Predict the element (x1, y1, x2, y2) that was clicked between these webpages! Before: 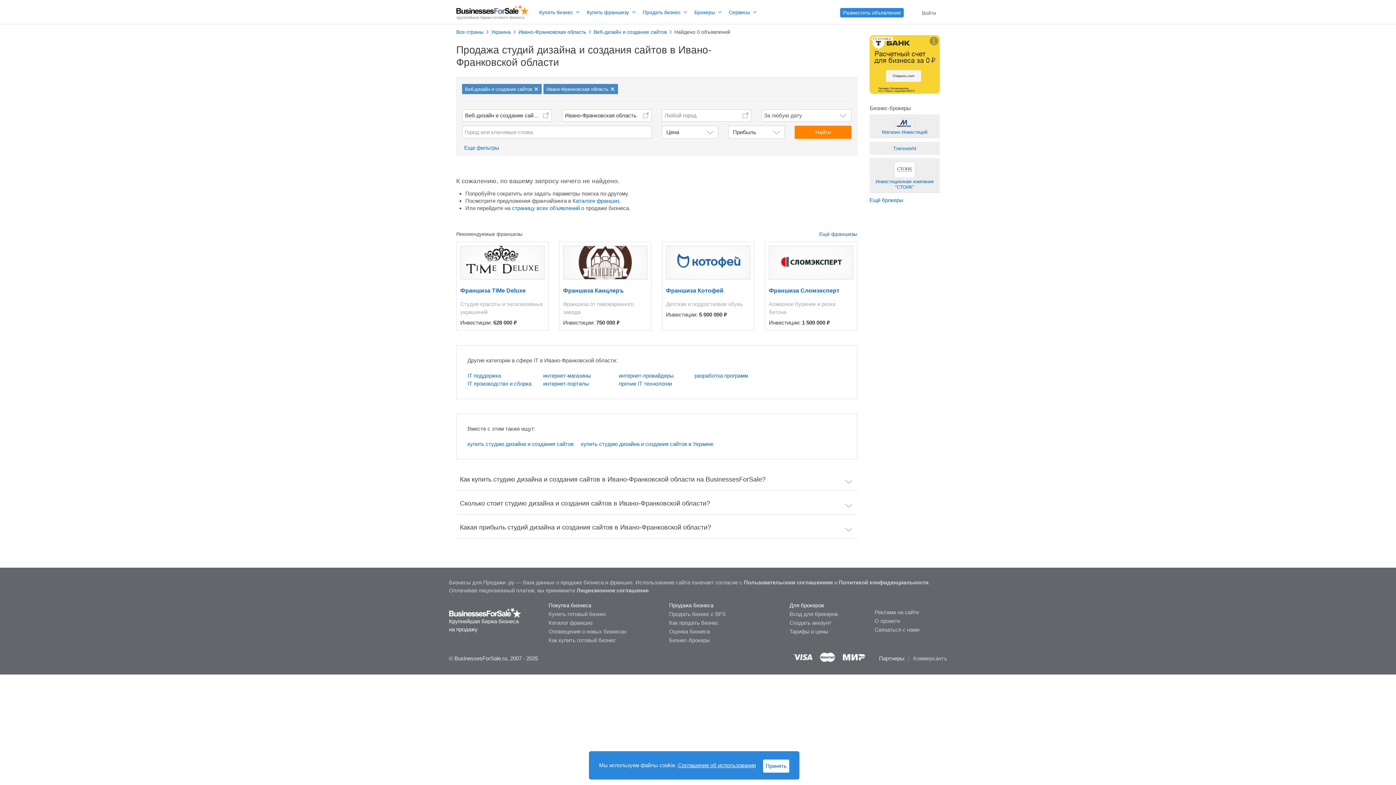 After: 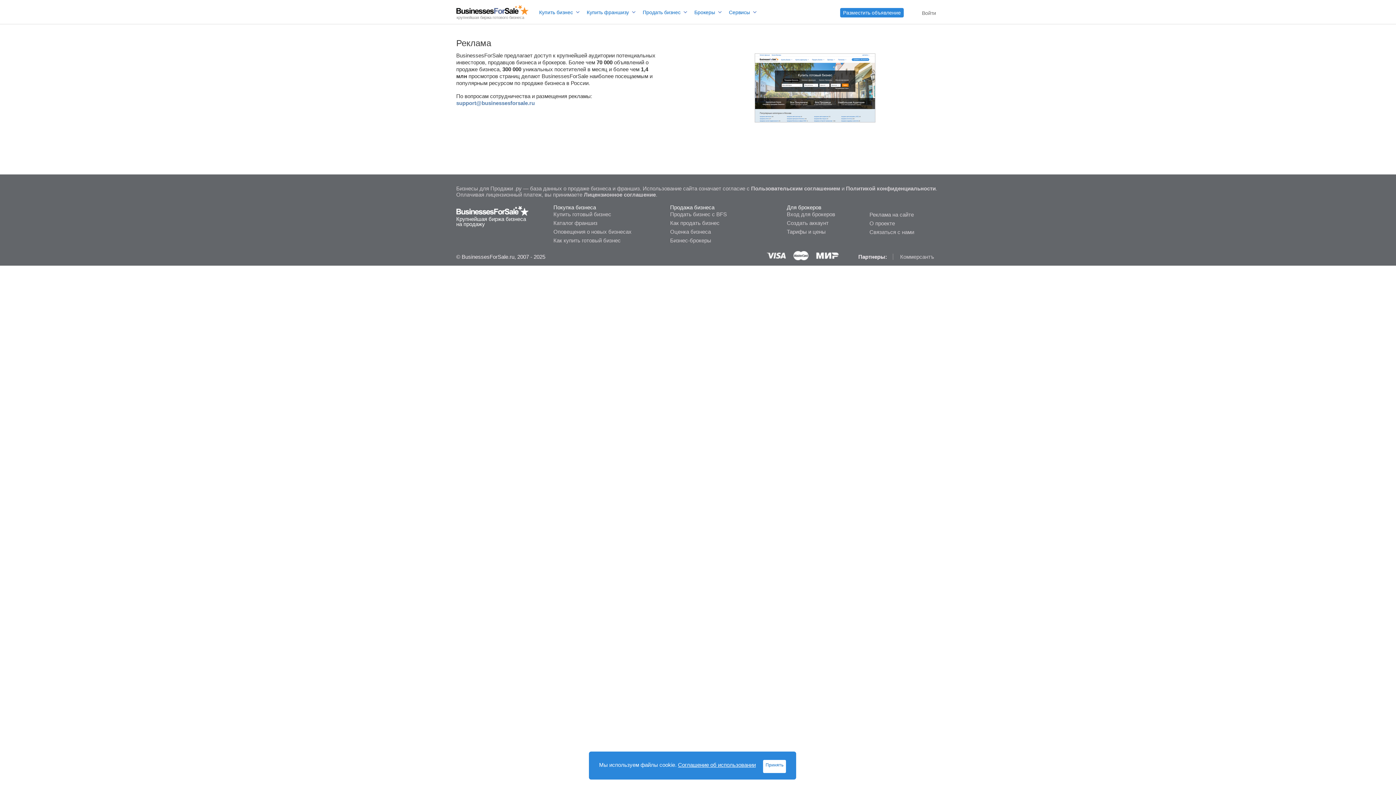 Action: bbox: (874, 609, 919, 615) label: Реклама на сайте